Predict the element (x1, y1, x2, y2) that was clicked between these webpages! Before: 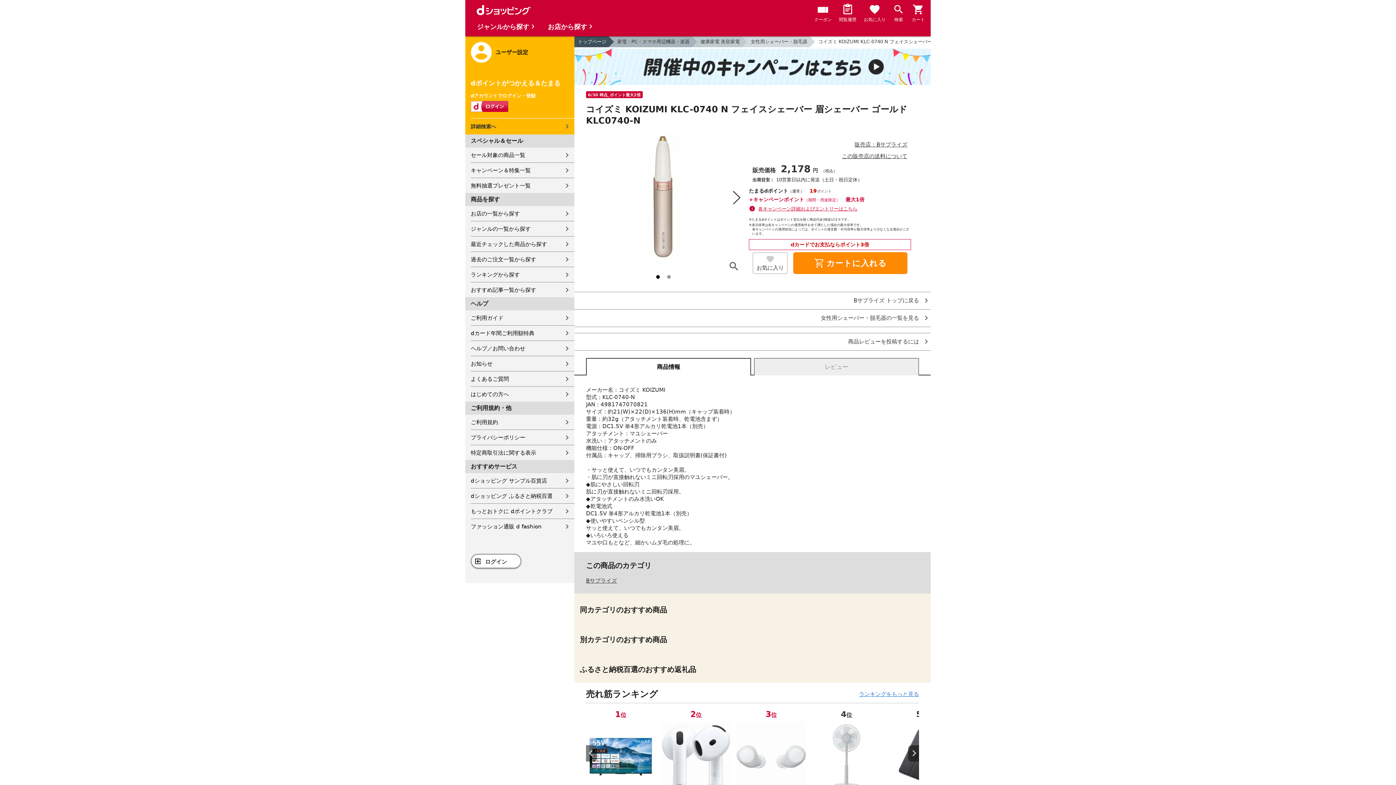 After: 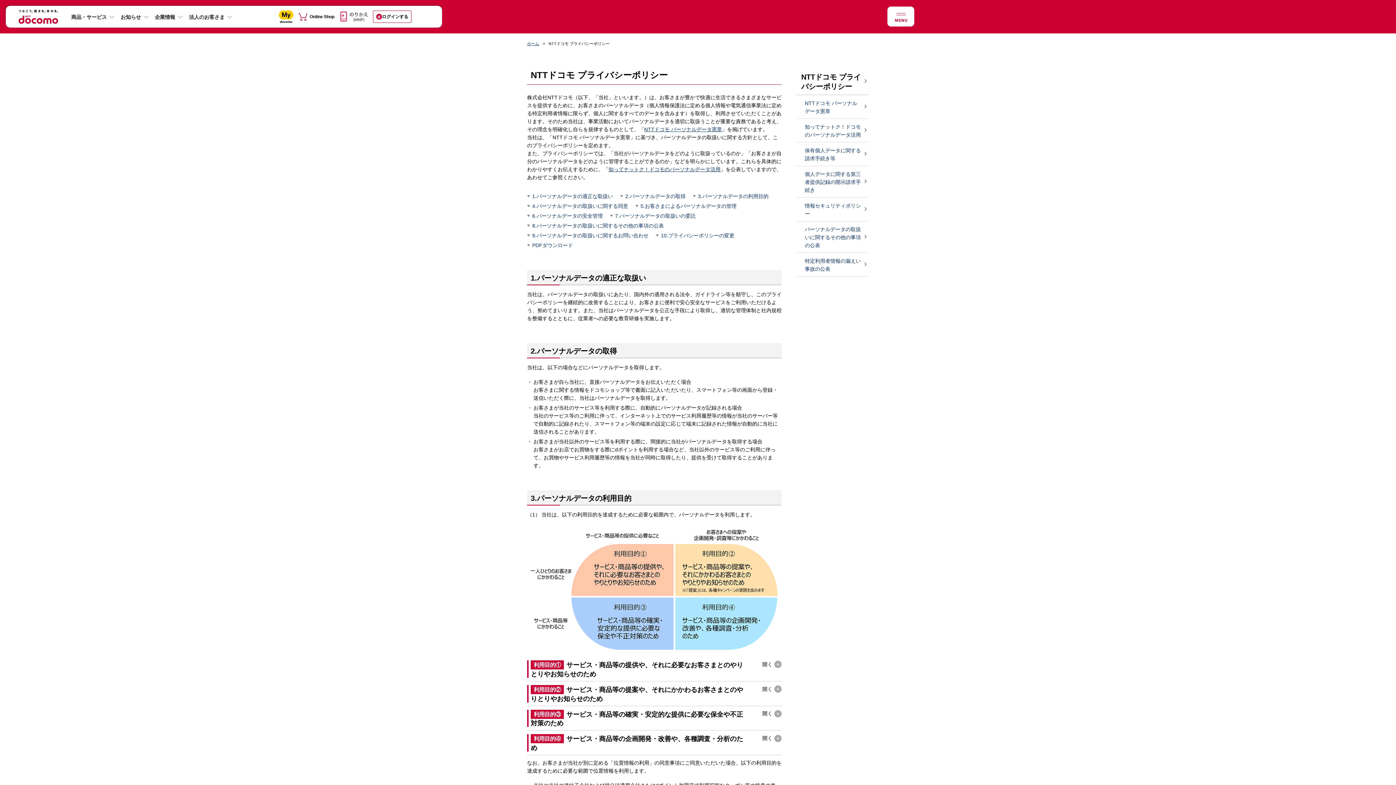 Action: bbox: (470, 430, 574, 445) label: プライバシーポリシー